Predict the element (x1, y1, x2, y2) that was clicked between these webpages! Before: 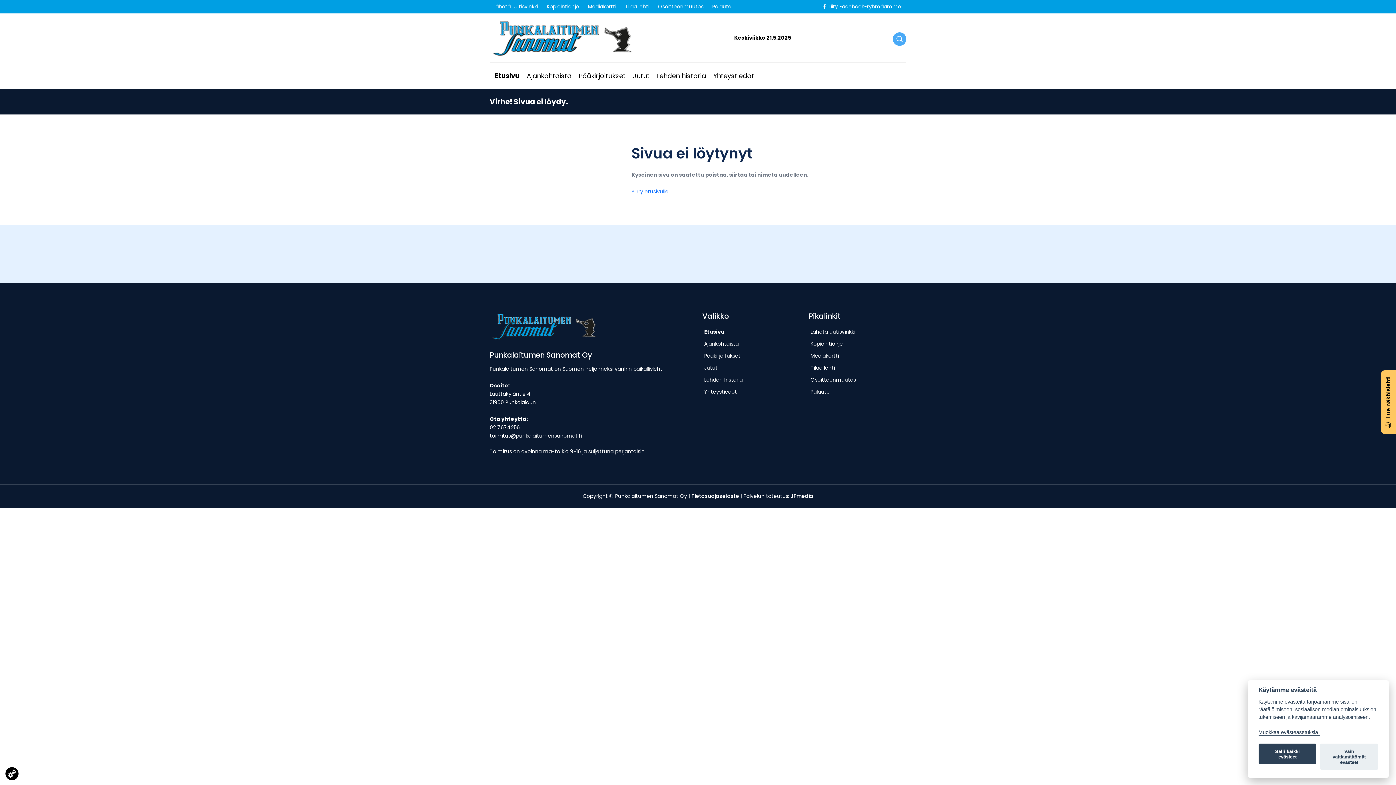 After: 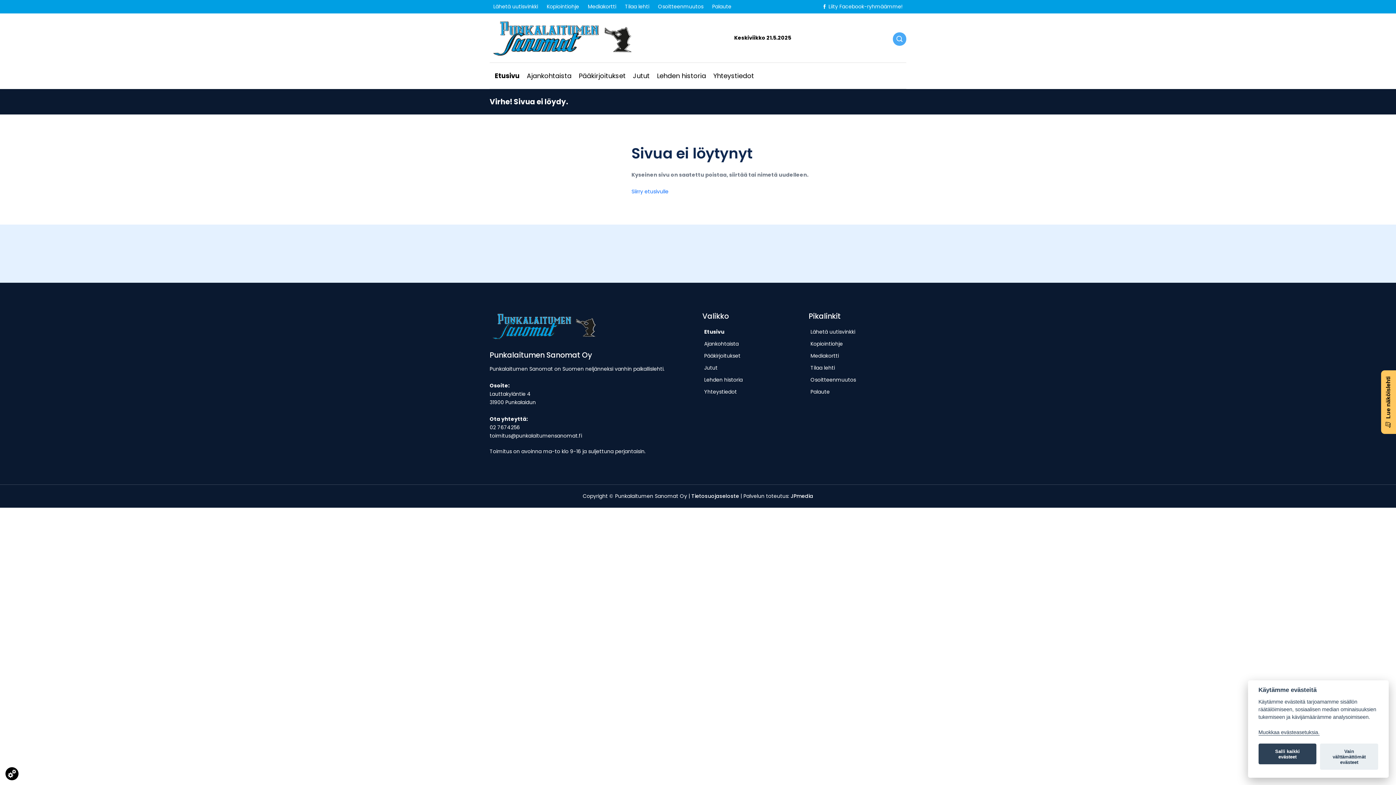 Action: bbox: (1381, 370, 1397, 434) label:  Lue näköislehti